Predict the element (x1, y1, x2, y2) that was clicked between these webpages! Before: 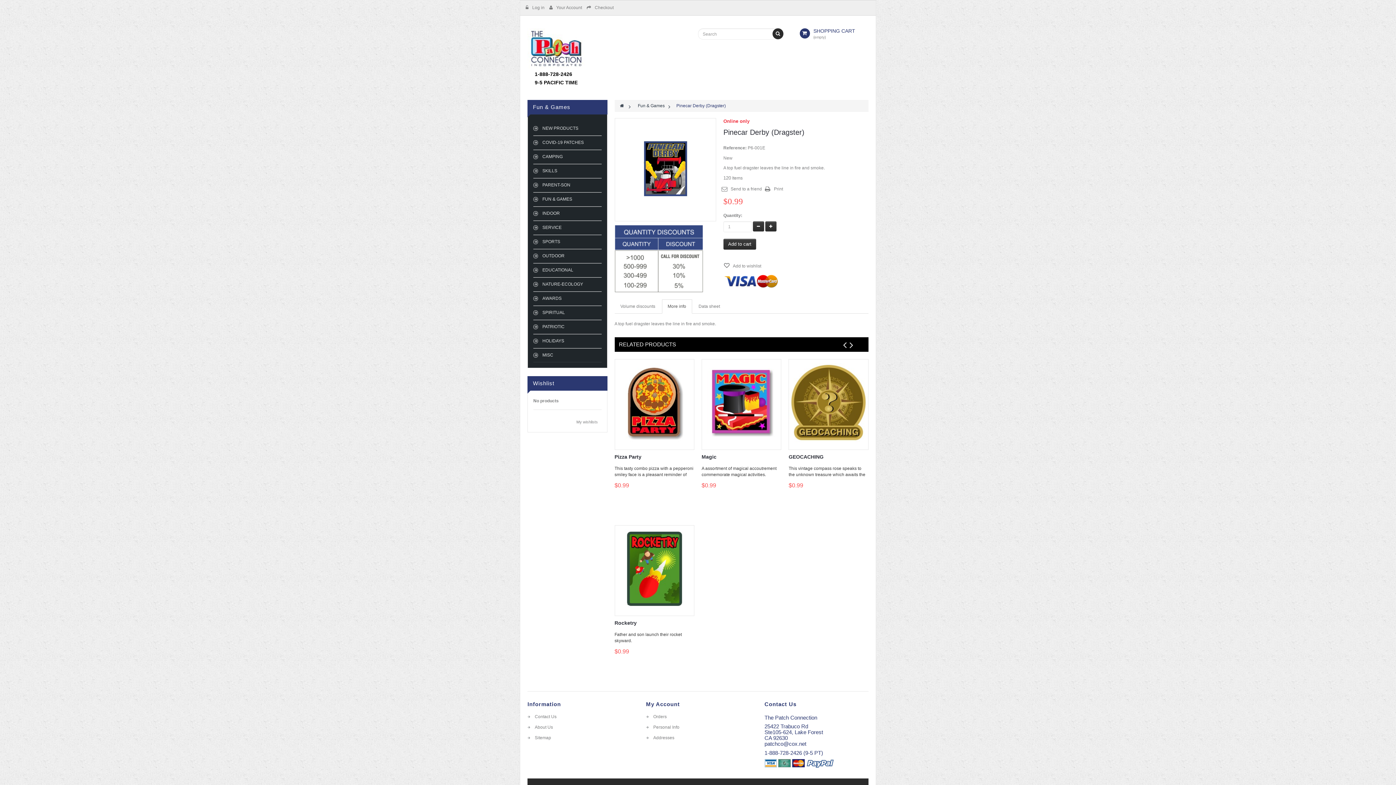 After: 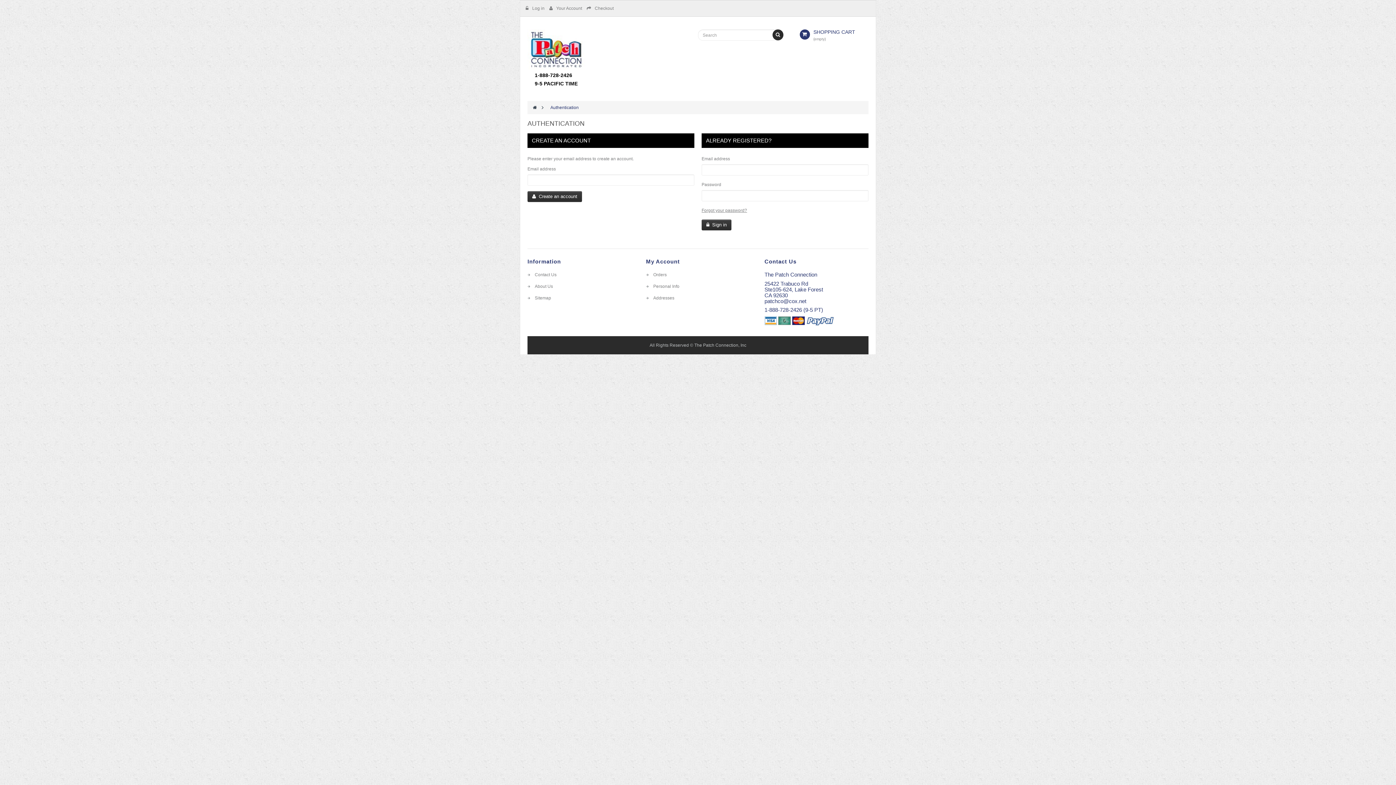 Action: label: Log in  bbox: (525, 5, 545, 10)